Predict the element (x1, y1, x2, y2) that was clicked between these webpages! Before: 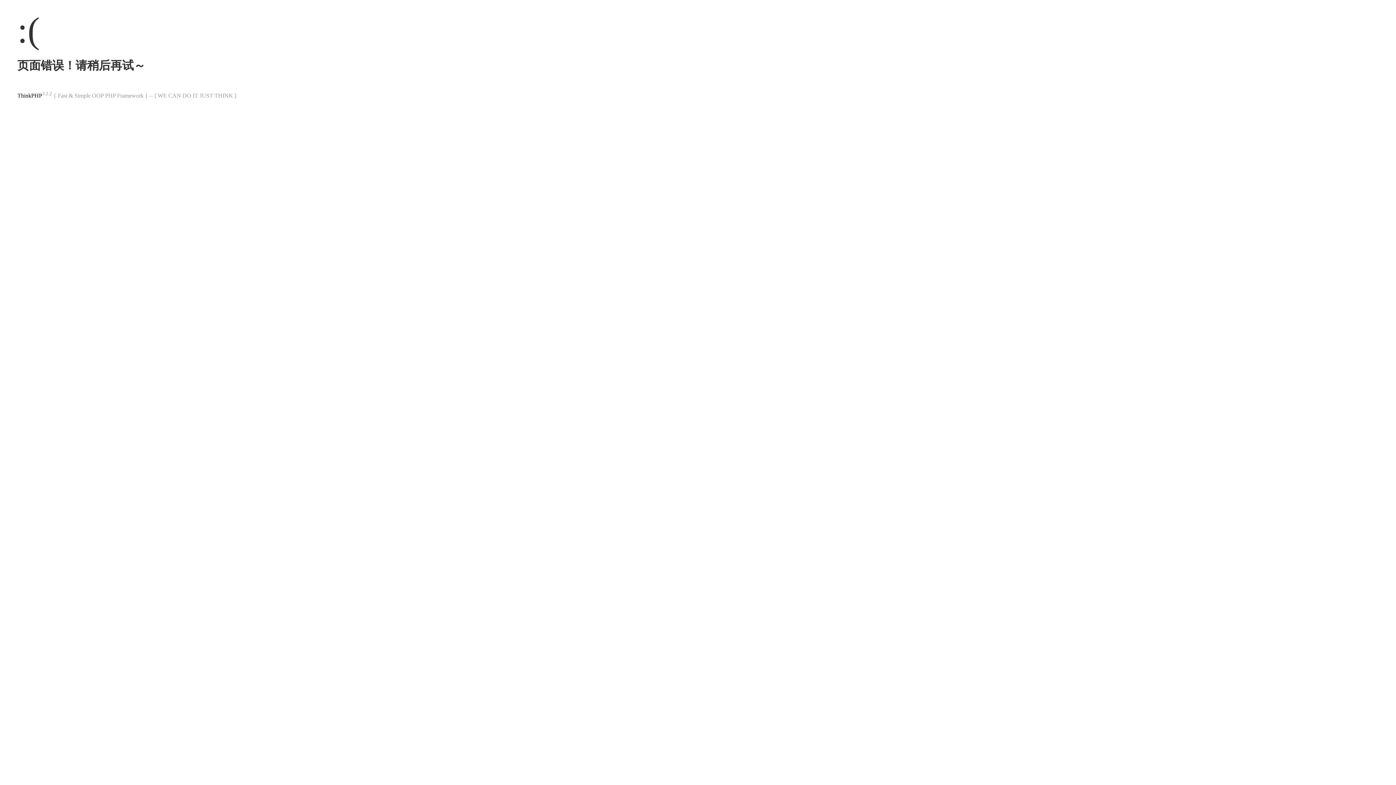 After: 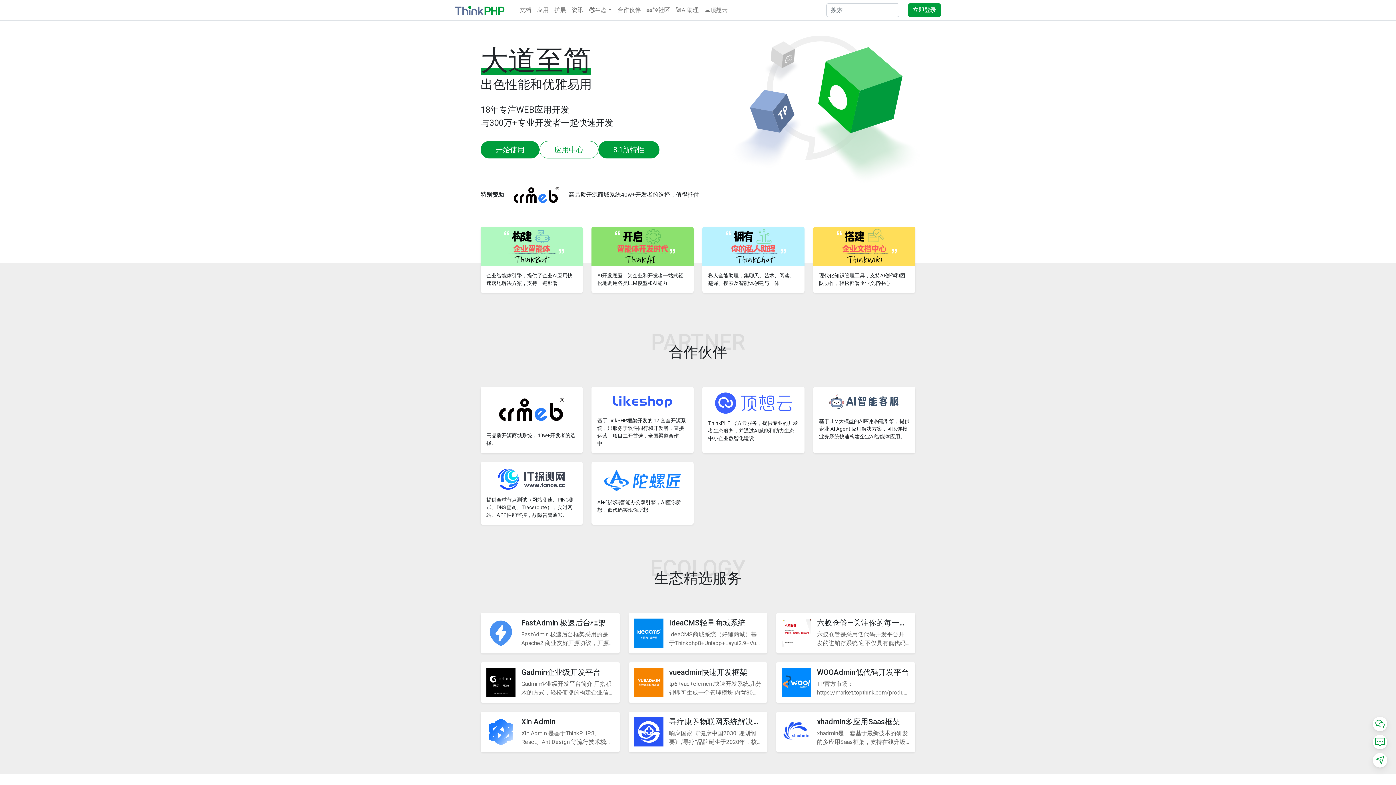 Action: label: ThinkPHP bbox: (17, 92, 42, 98)